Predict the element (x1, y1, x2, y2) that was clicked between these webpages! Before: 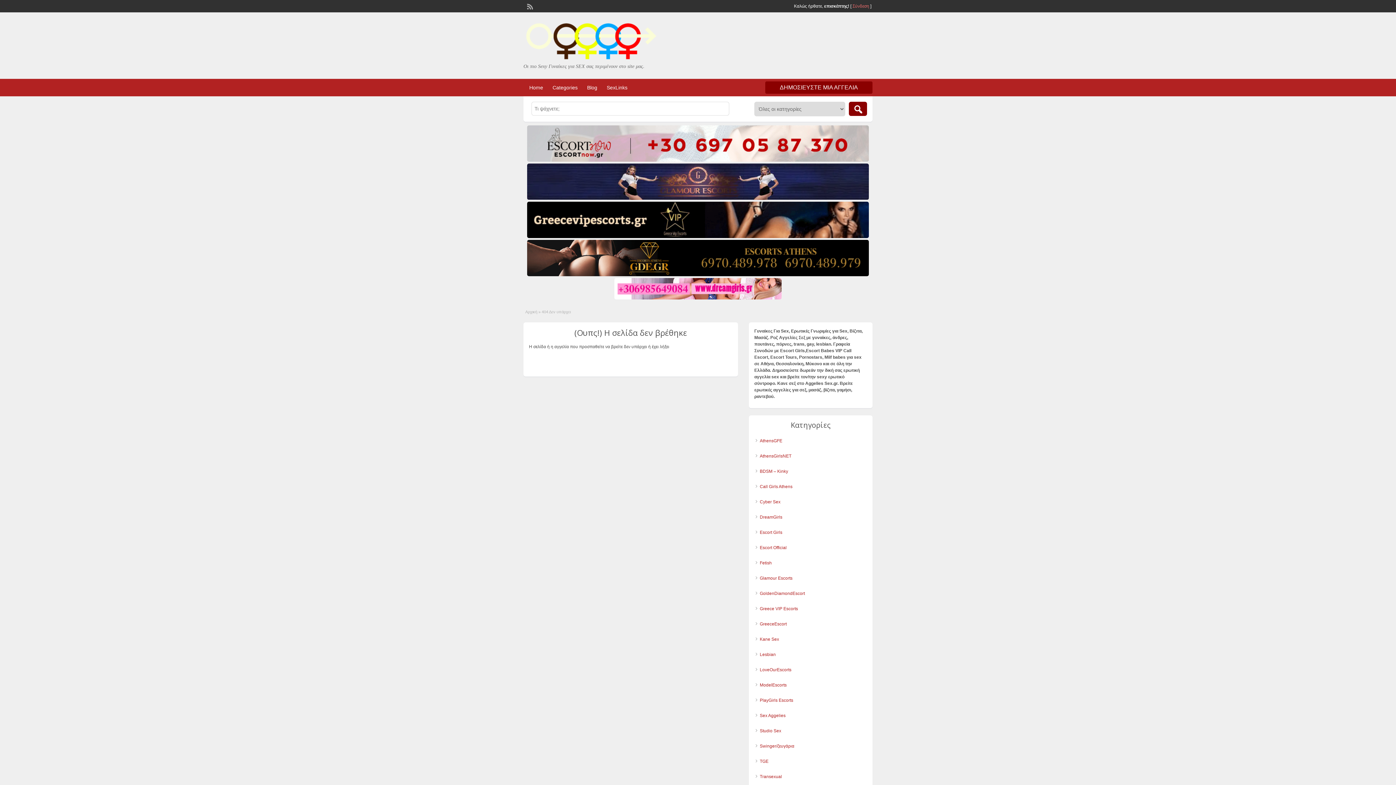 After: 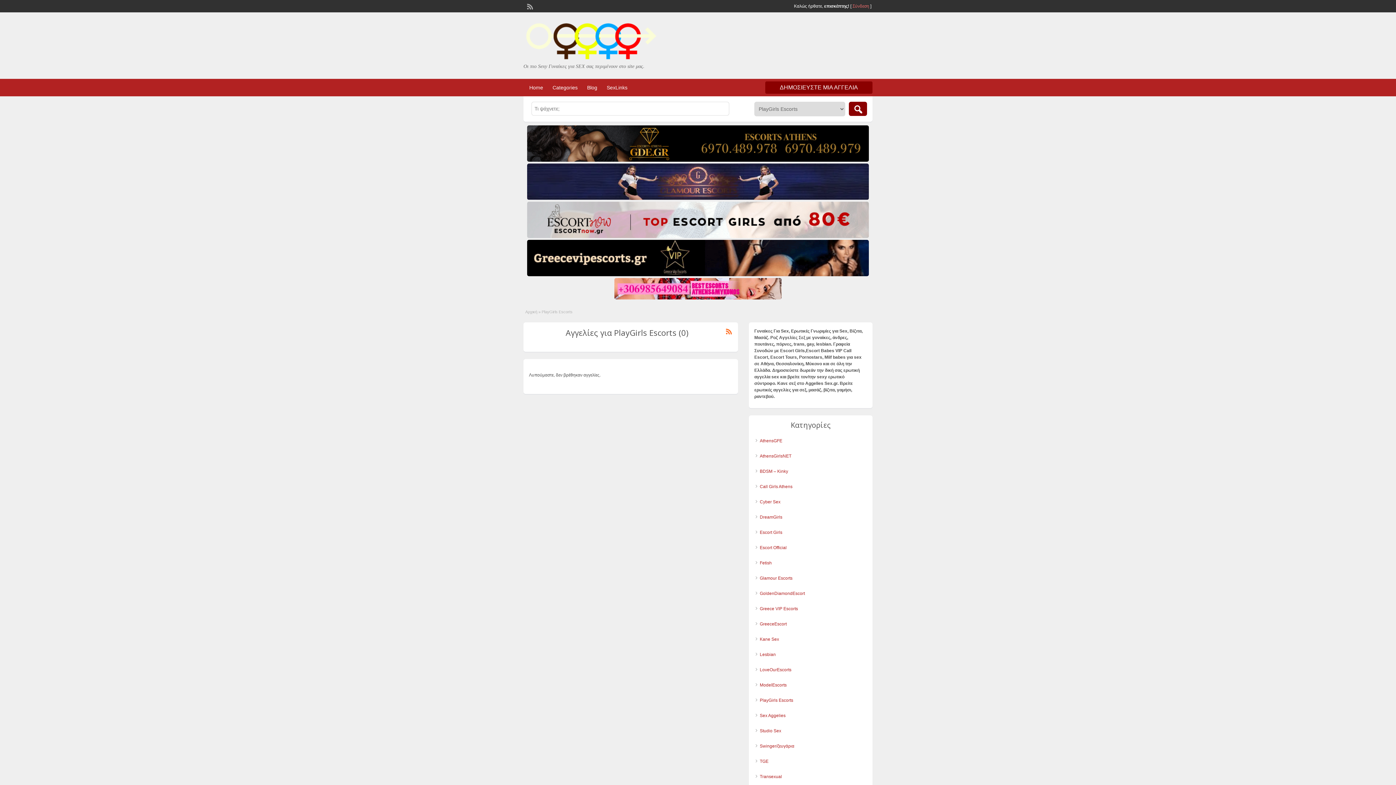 Action: bbox: (760, 698, 793, 703) label: PlayGirls Escorts